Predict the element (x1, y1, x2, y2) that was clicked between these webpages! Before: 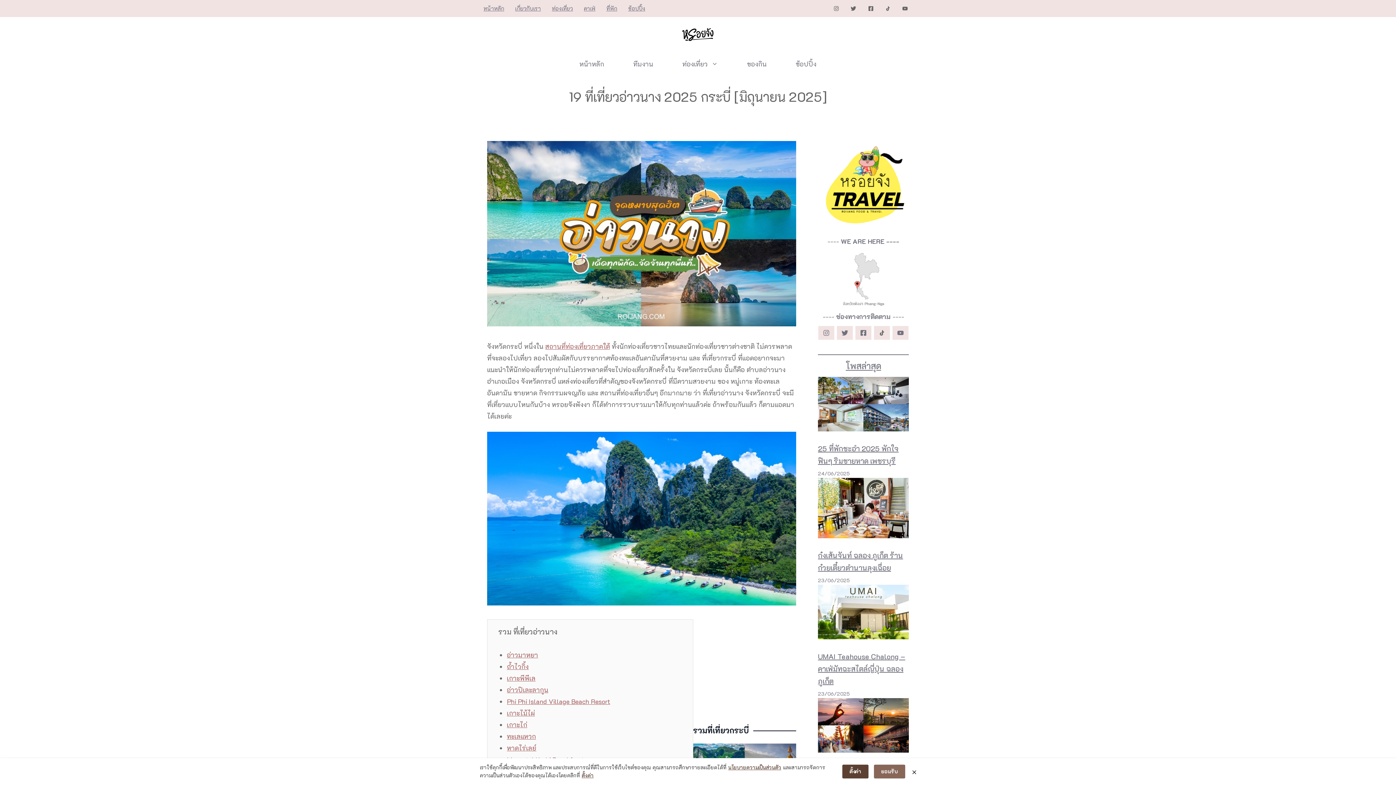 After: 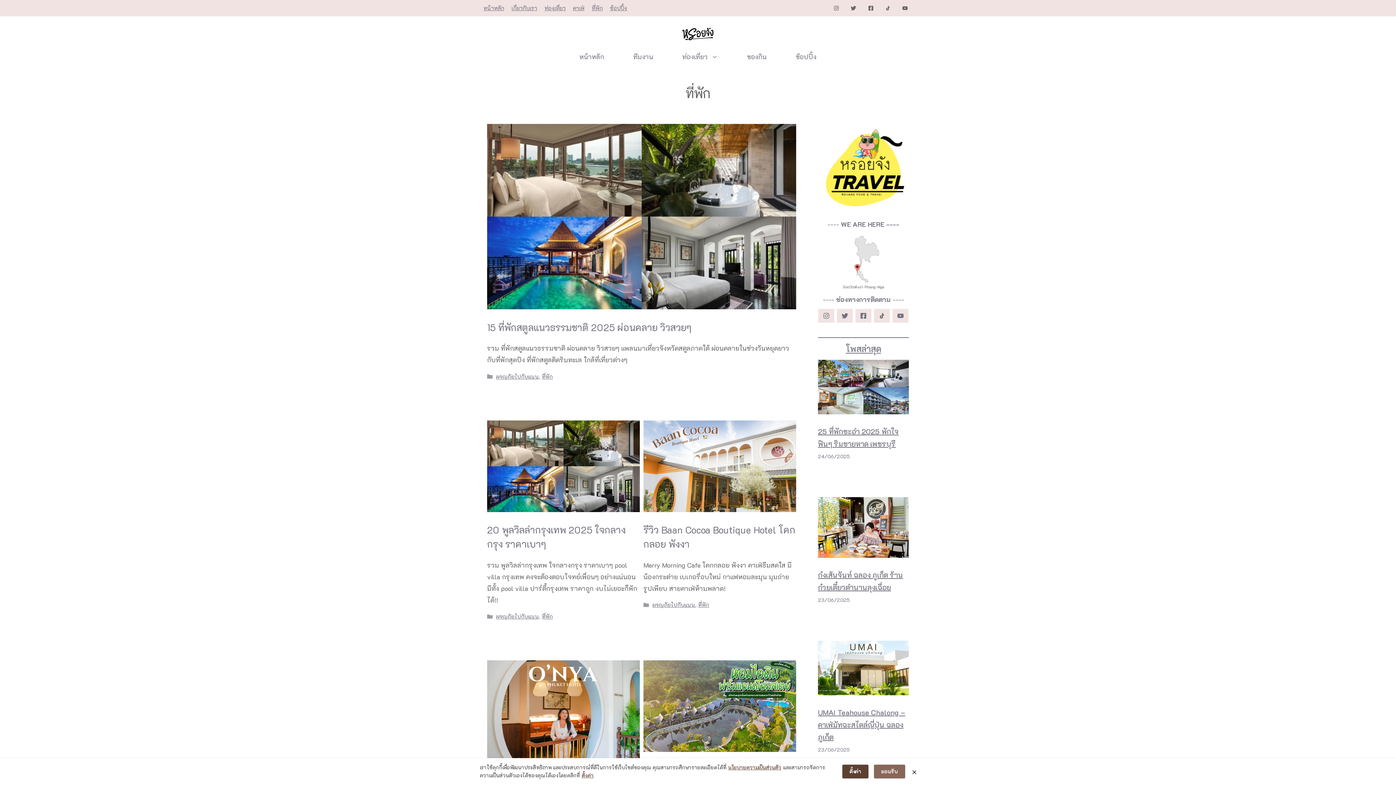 Action: label: ที่พัก bbox: (606, 4, 617, 12)